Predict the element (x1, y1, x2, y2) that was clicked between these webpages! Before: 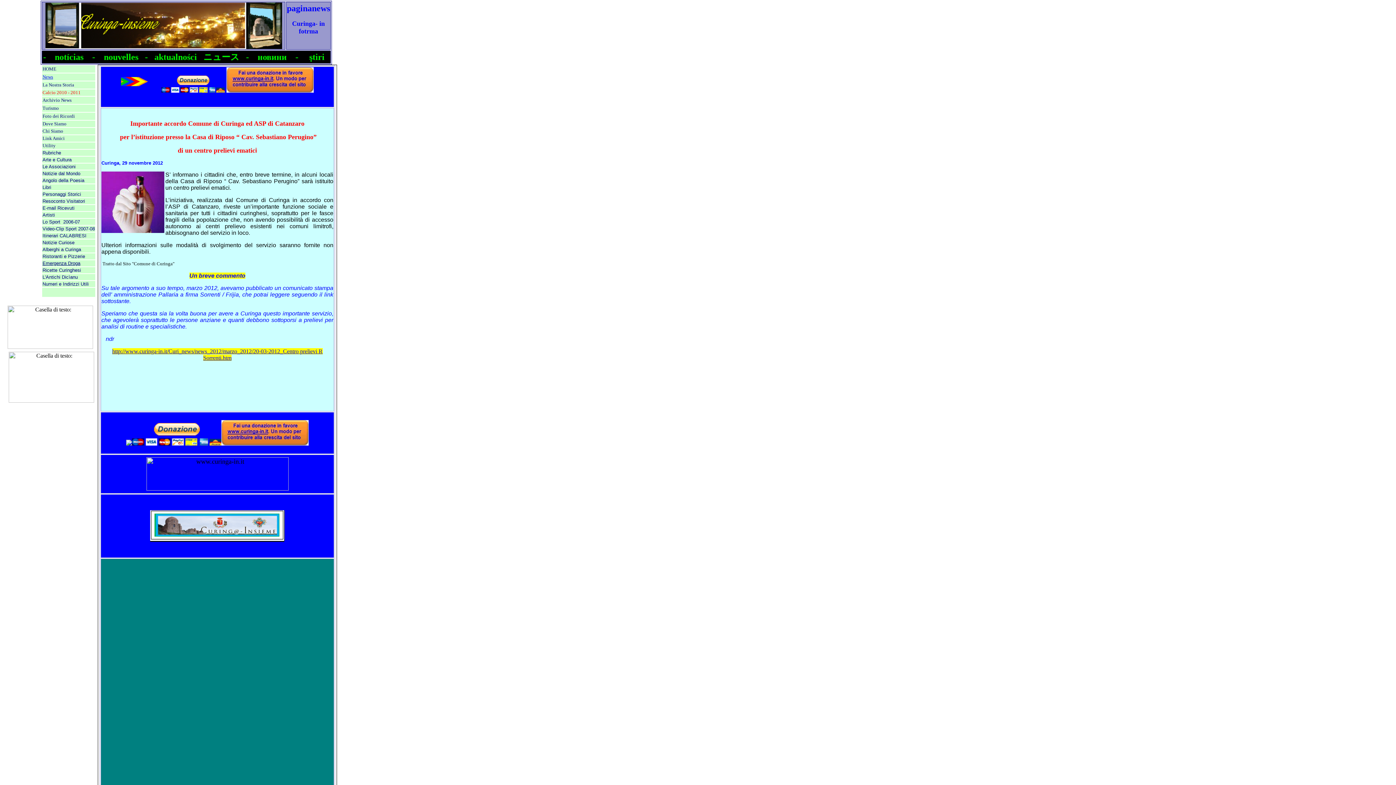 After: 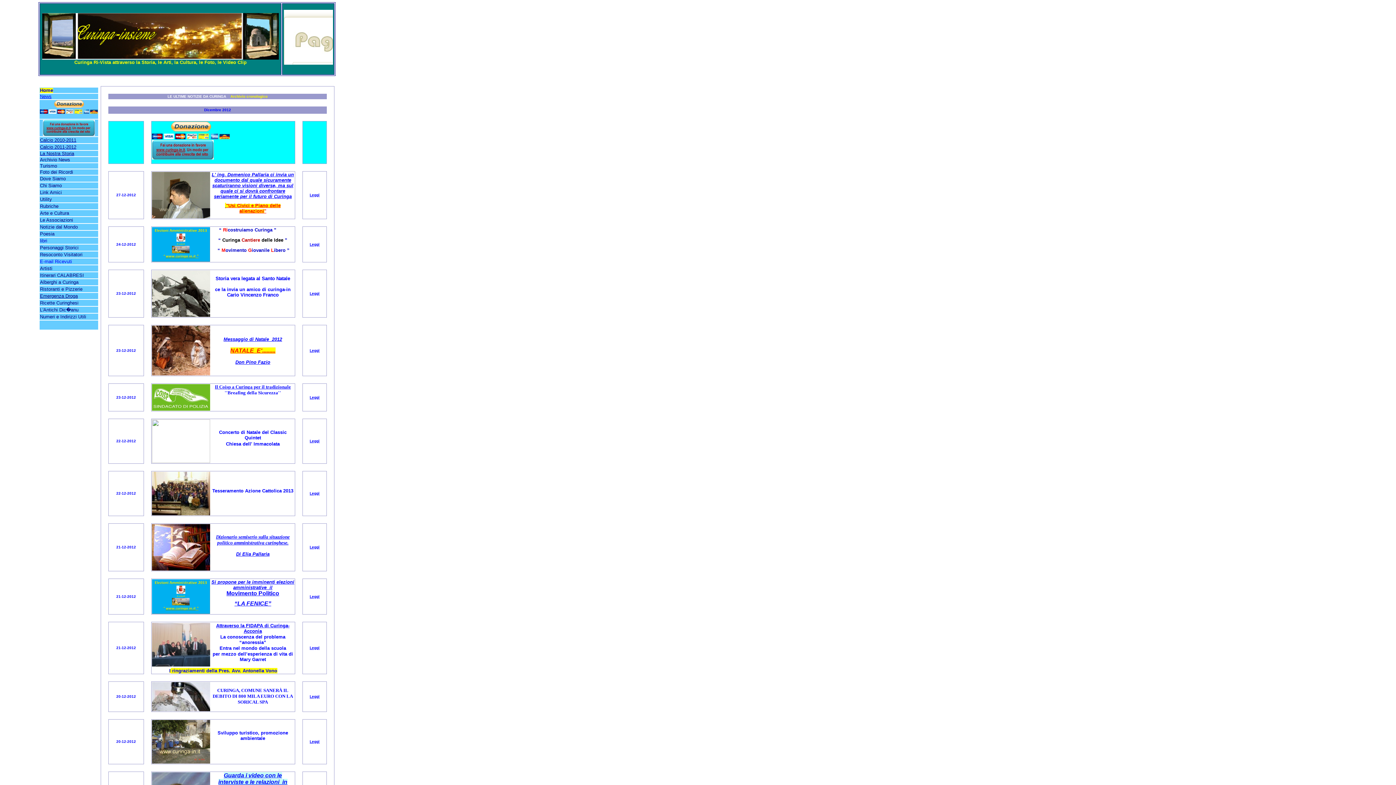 Action: bbox: (130, 120, 304, 126) label: Importante accordo Comune di Curinga ed ASP di Catanzaro